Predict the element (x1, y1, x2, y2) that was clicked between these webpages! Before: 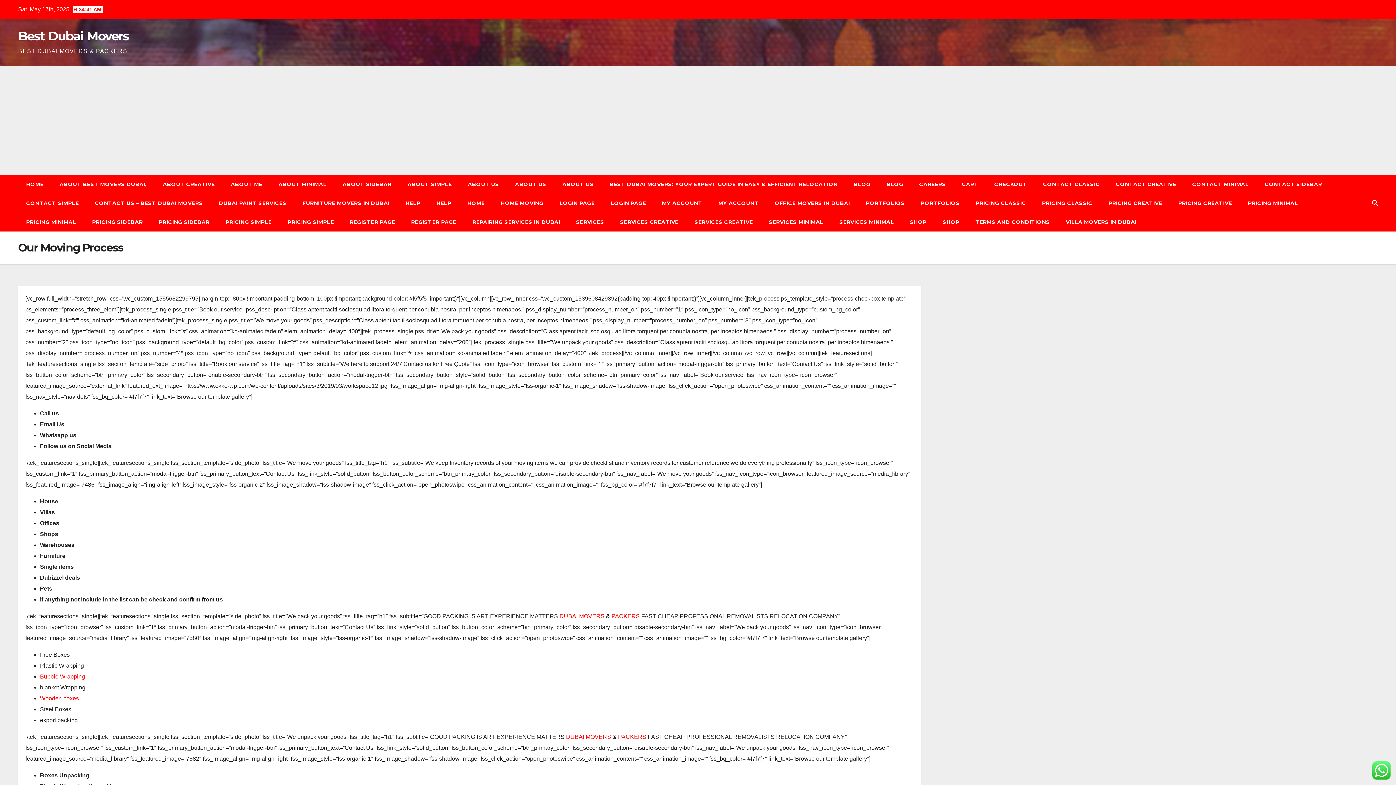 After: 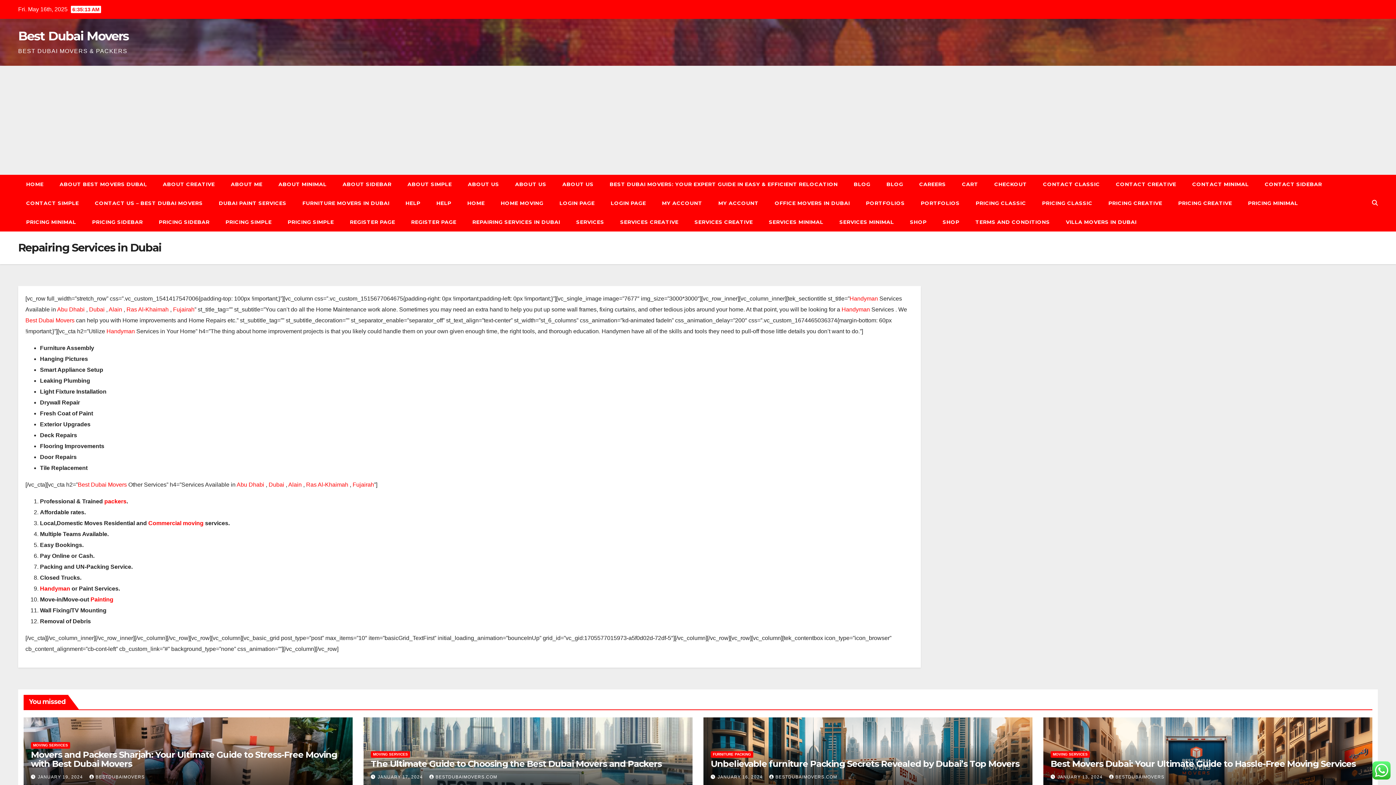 Action: bbox: (464, 212, 568, 231) label: REPAIRING SERVICES IN DUBAI